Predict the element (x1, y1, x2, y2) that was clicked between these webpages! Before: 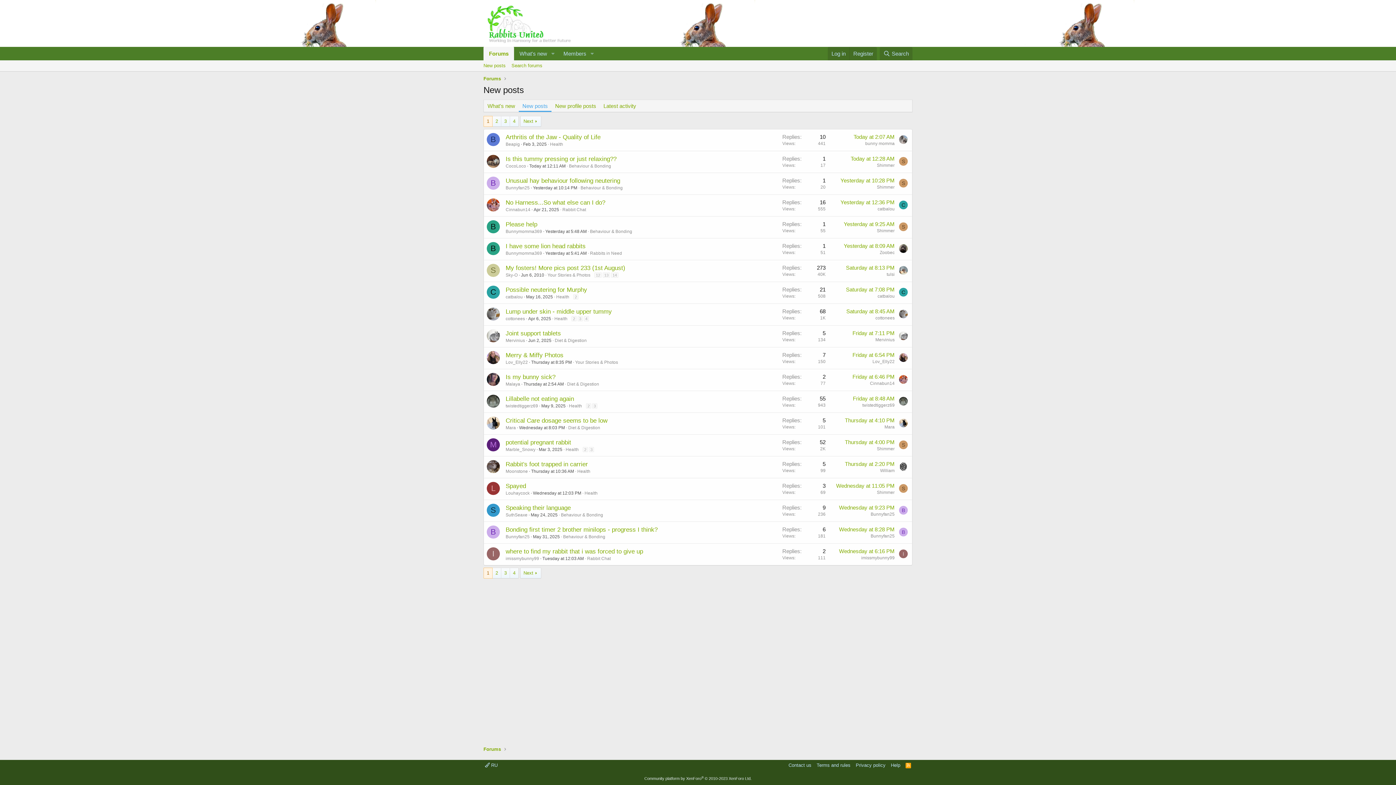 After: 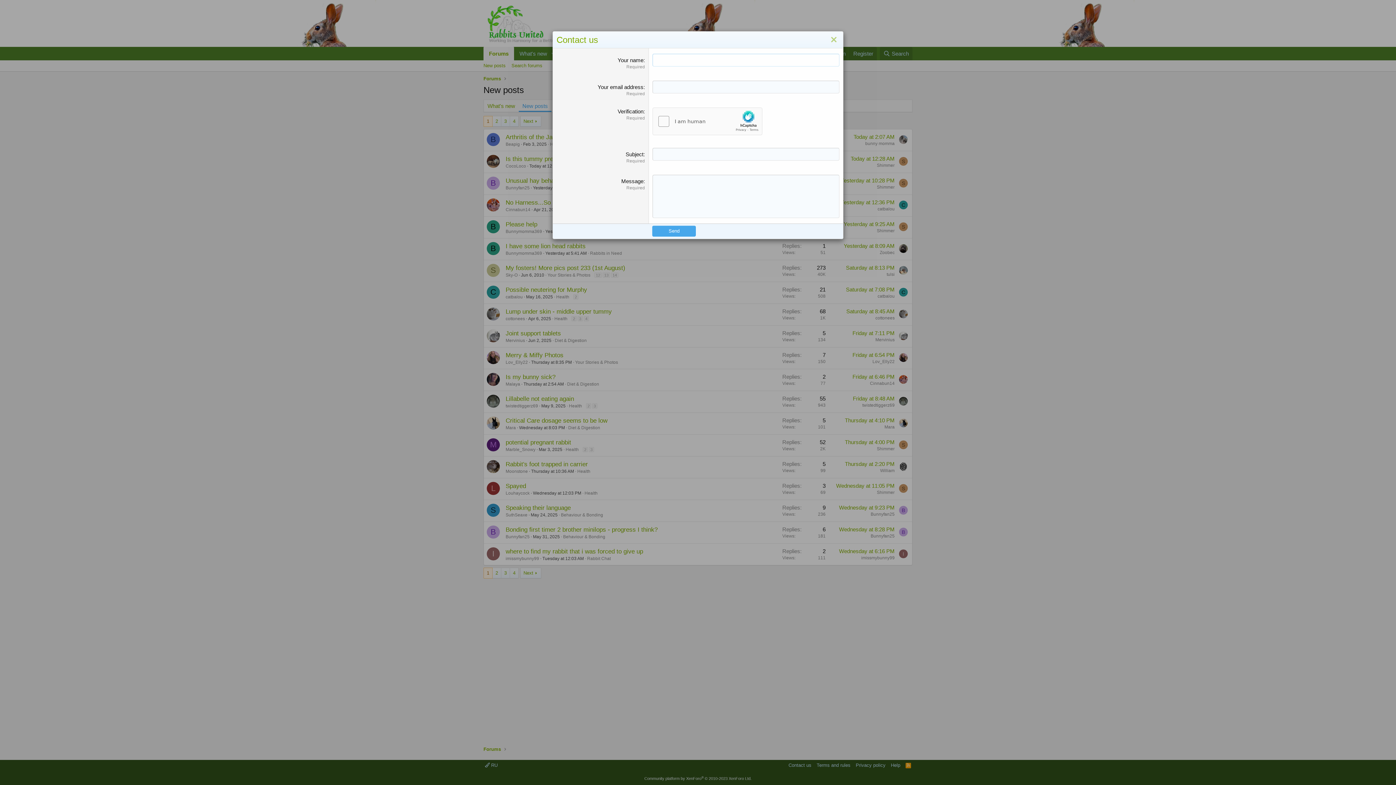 Action: label: Contact us bbox: (787, 762, 813, 769)